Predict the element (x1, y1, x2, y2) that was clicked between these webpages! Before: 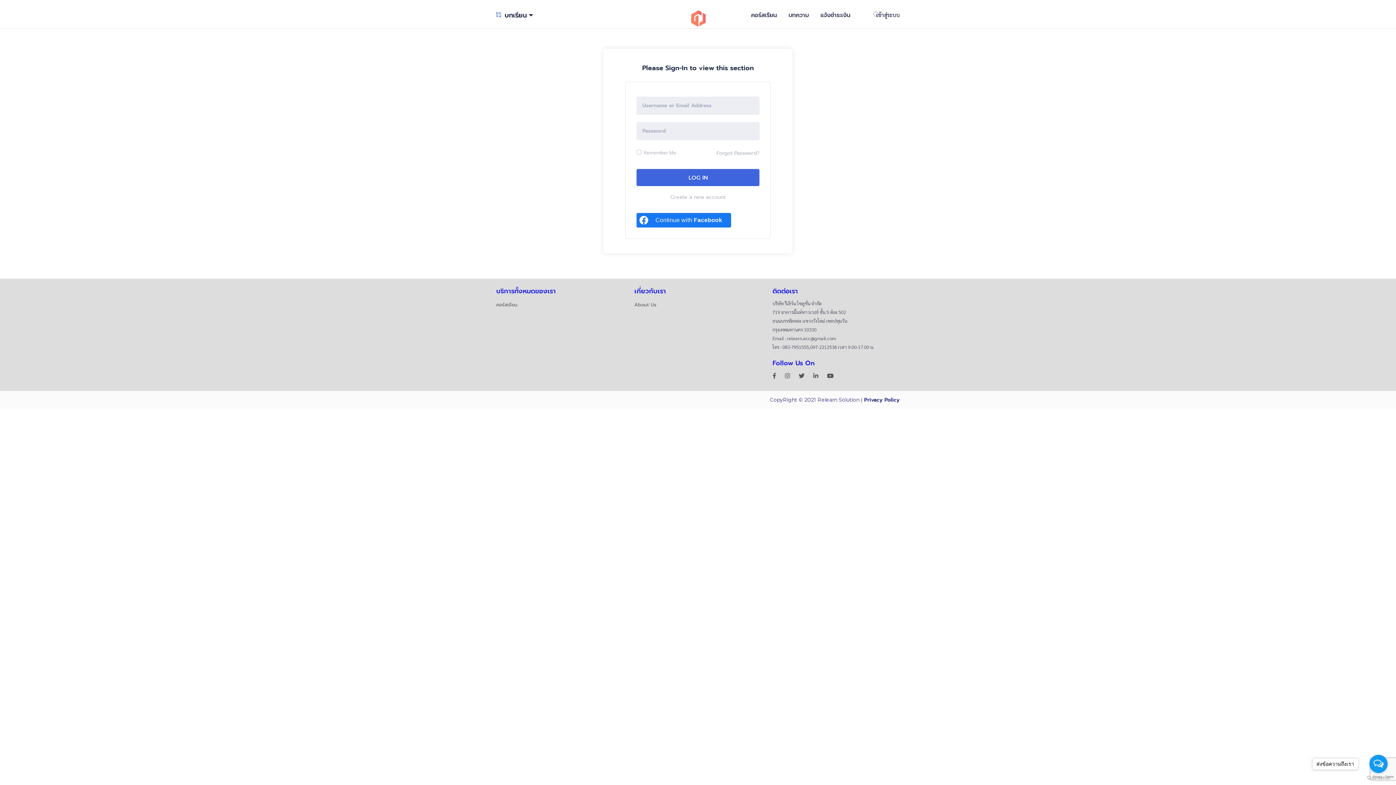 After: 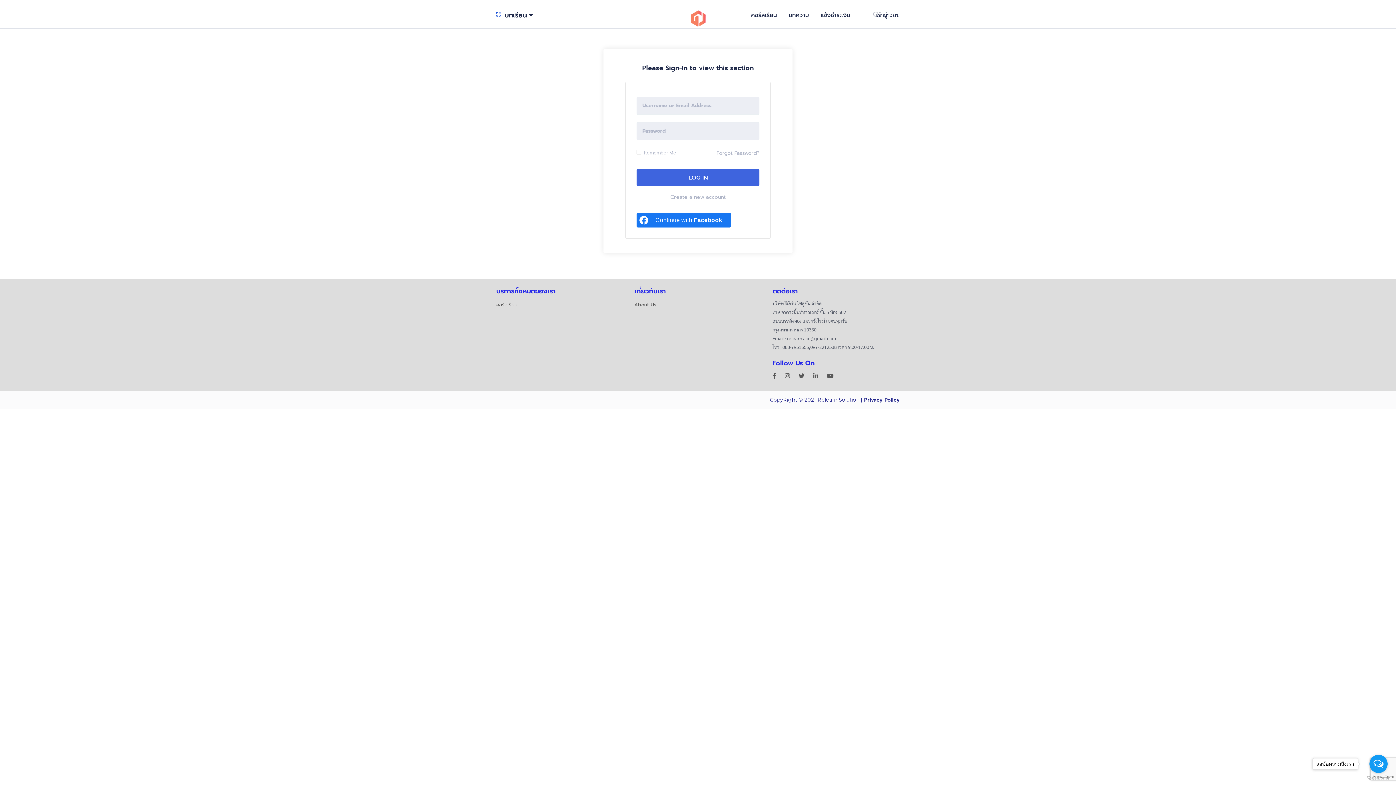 Action: label: Go to GetButton.io website bbox: (1367, 776, 1390, 780)